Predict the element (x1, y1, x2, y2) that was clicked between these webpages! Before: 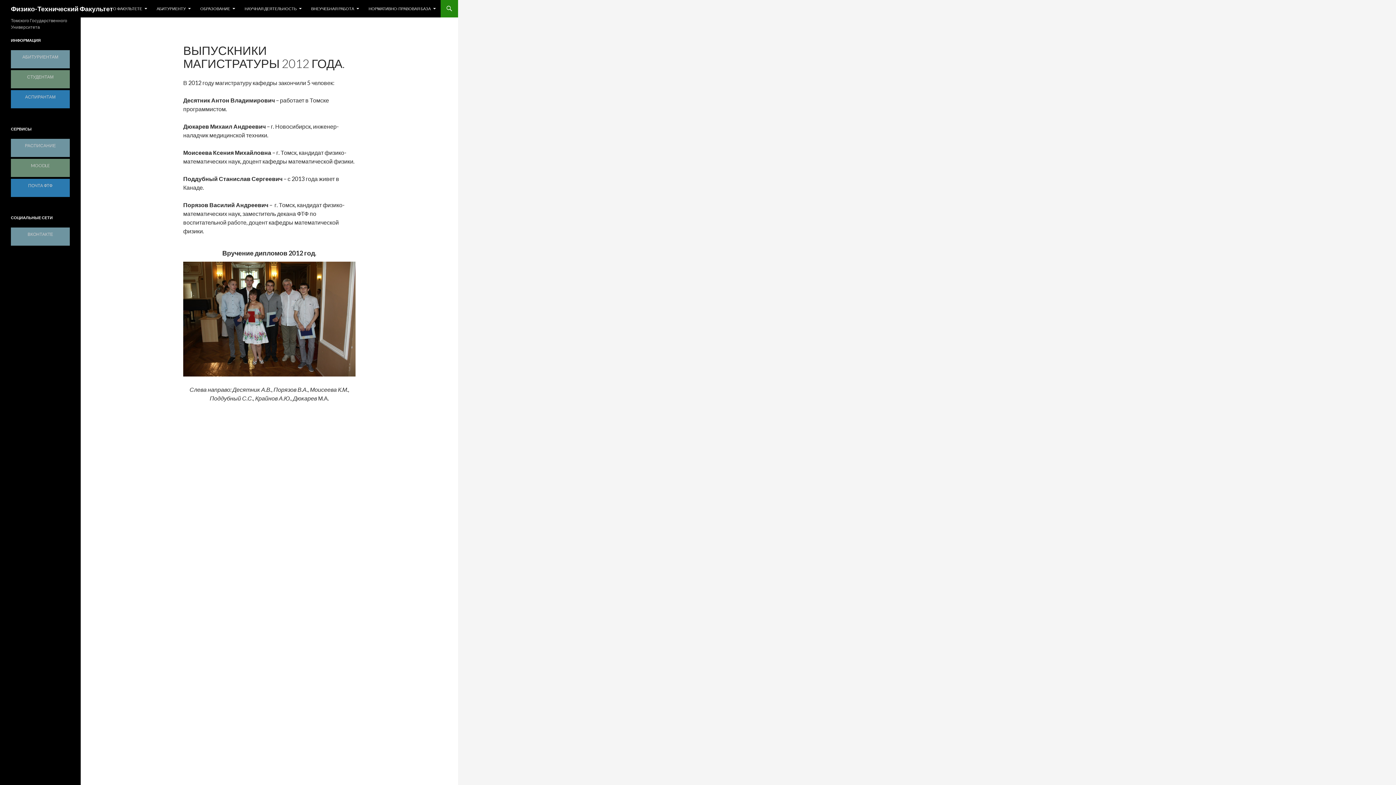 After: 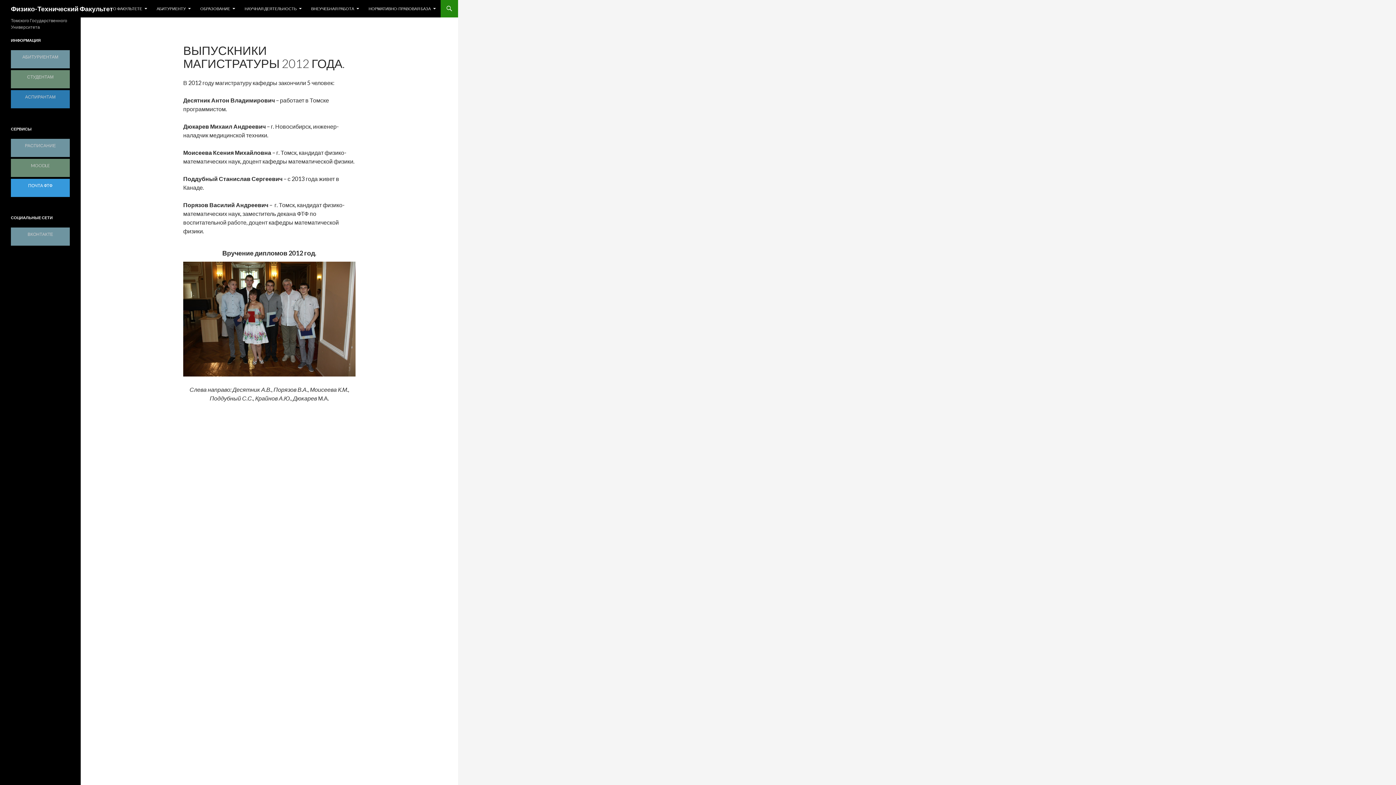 Action: label: ПОЧТА ФТФ bbox: (10, 178, 69, 197)